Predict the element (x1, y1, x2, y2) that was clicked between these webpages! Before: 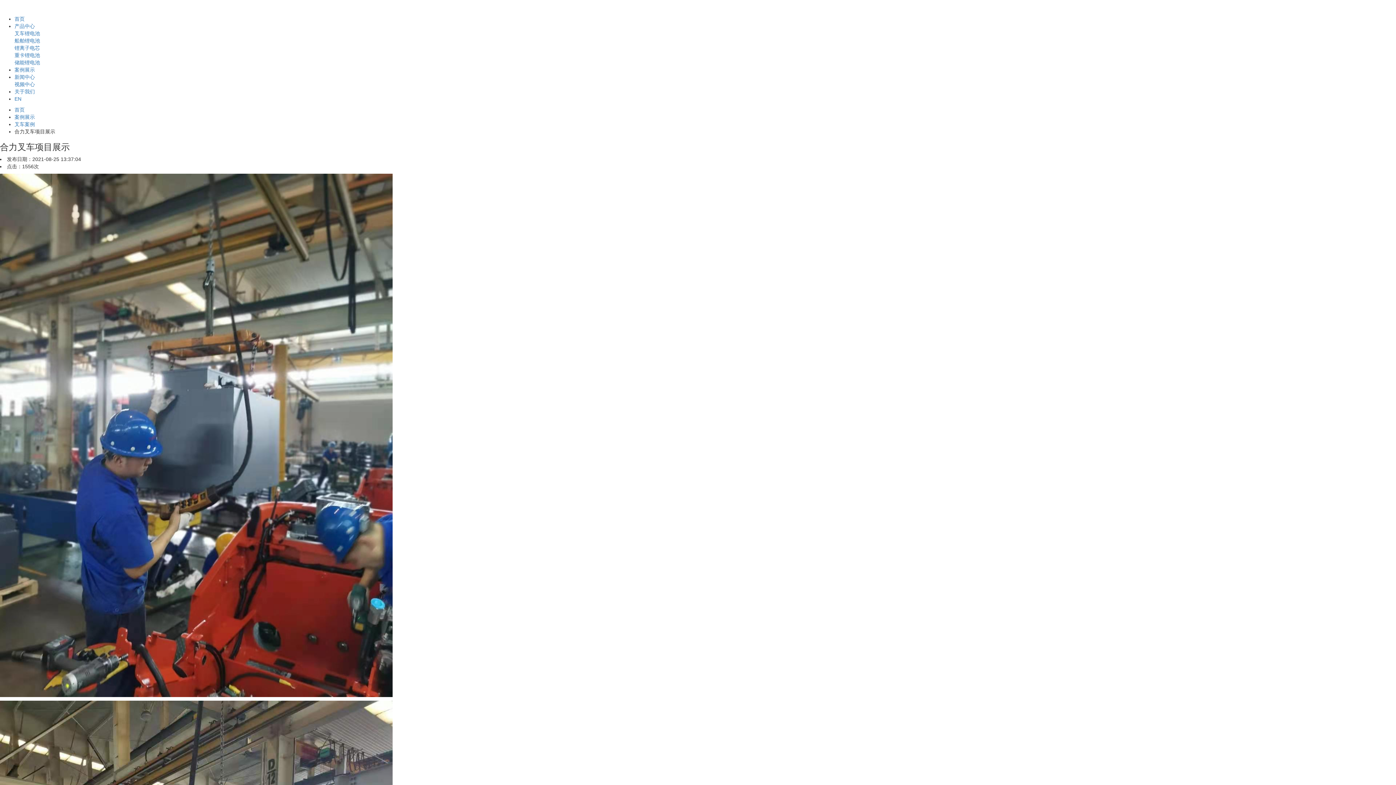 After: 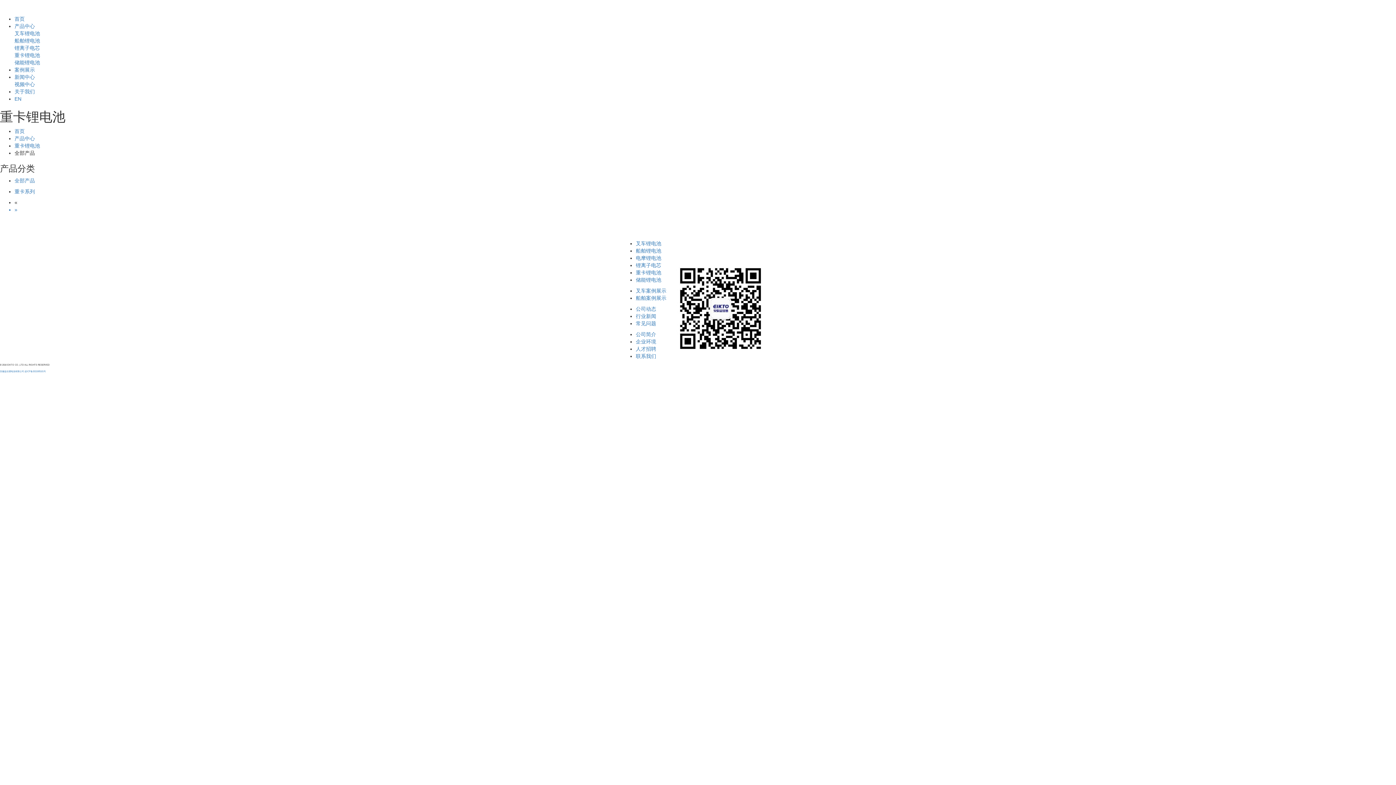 Action: label: 重卡锂电池 bbox: (14, 52, 40, 58)